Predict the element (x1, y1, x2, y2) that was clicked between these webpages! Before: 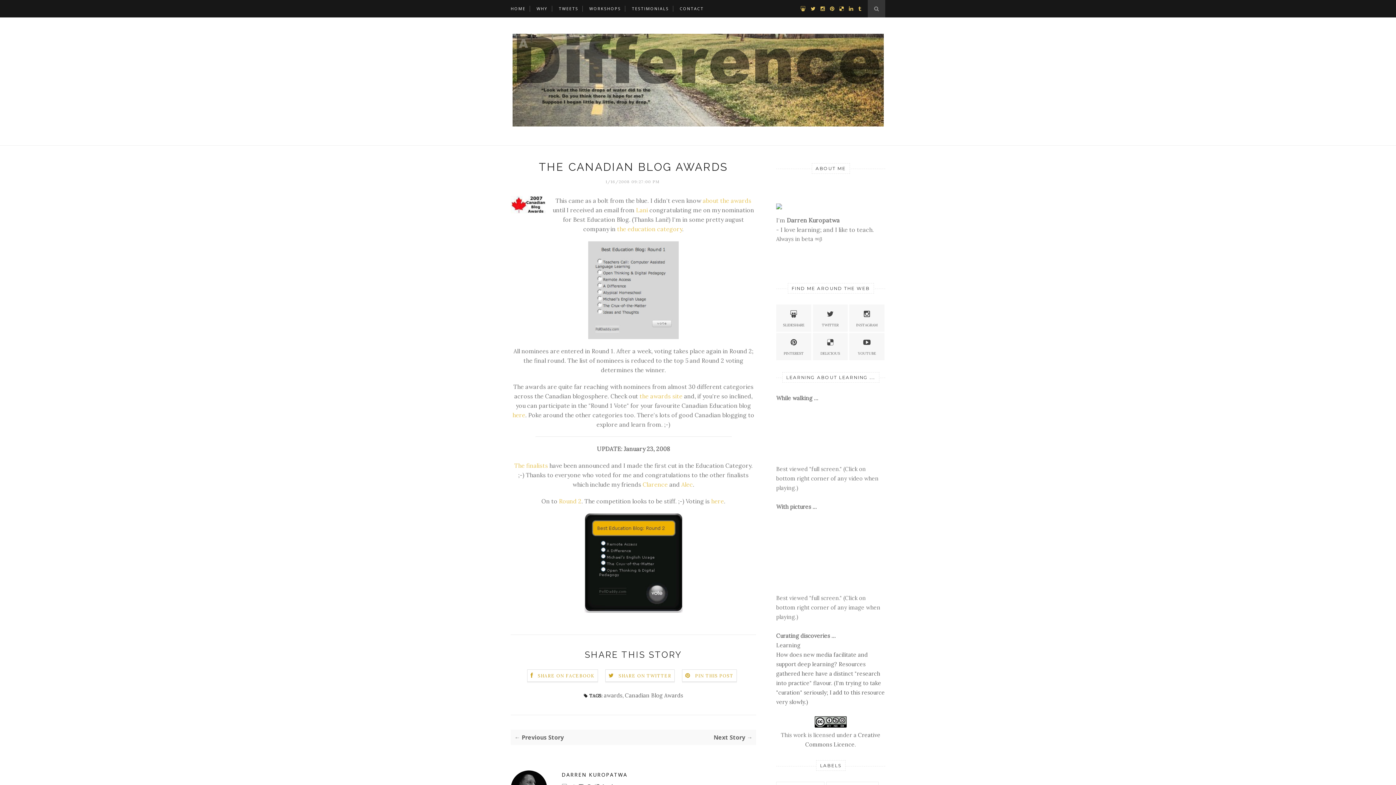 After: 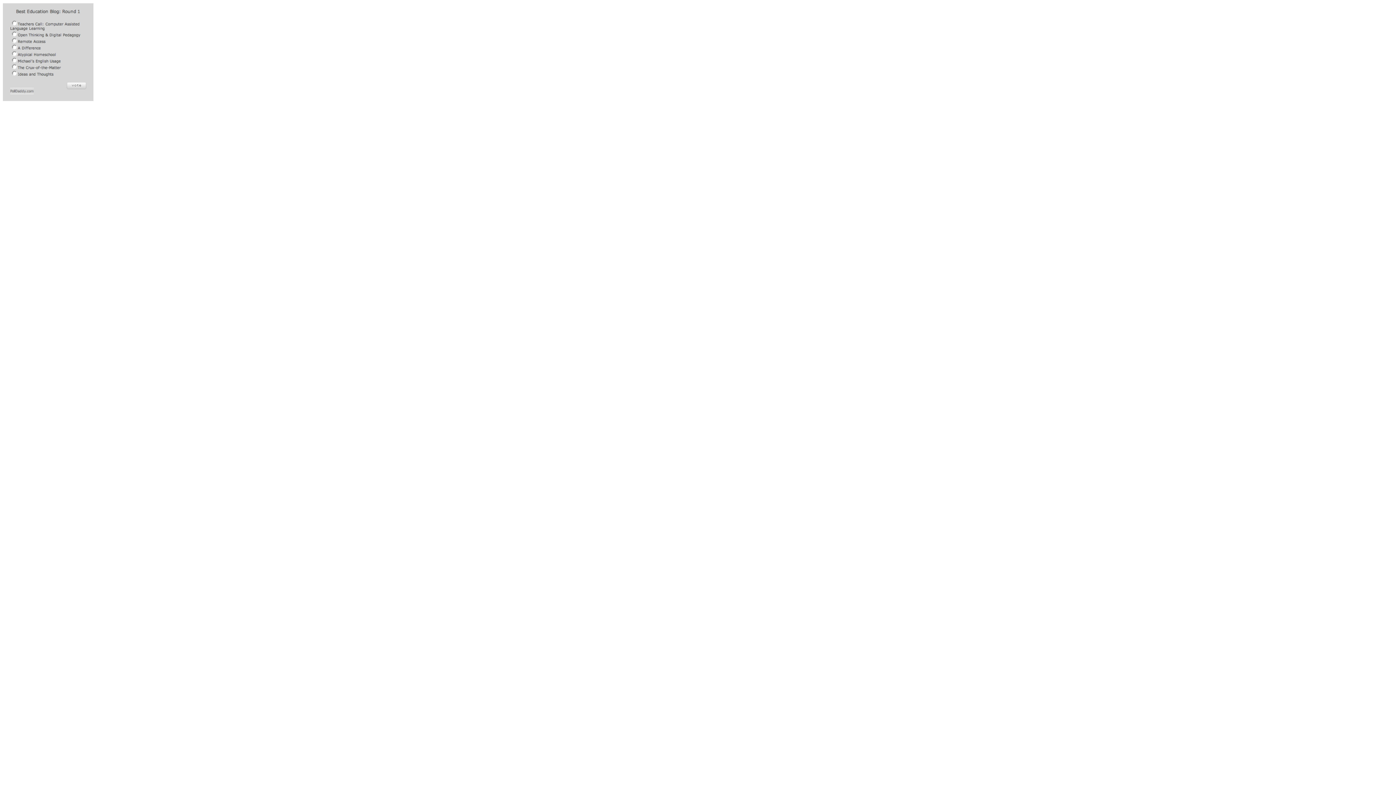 Action: bbox: (510, 241, 756, 339)